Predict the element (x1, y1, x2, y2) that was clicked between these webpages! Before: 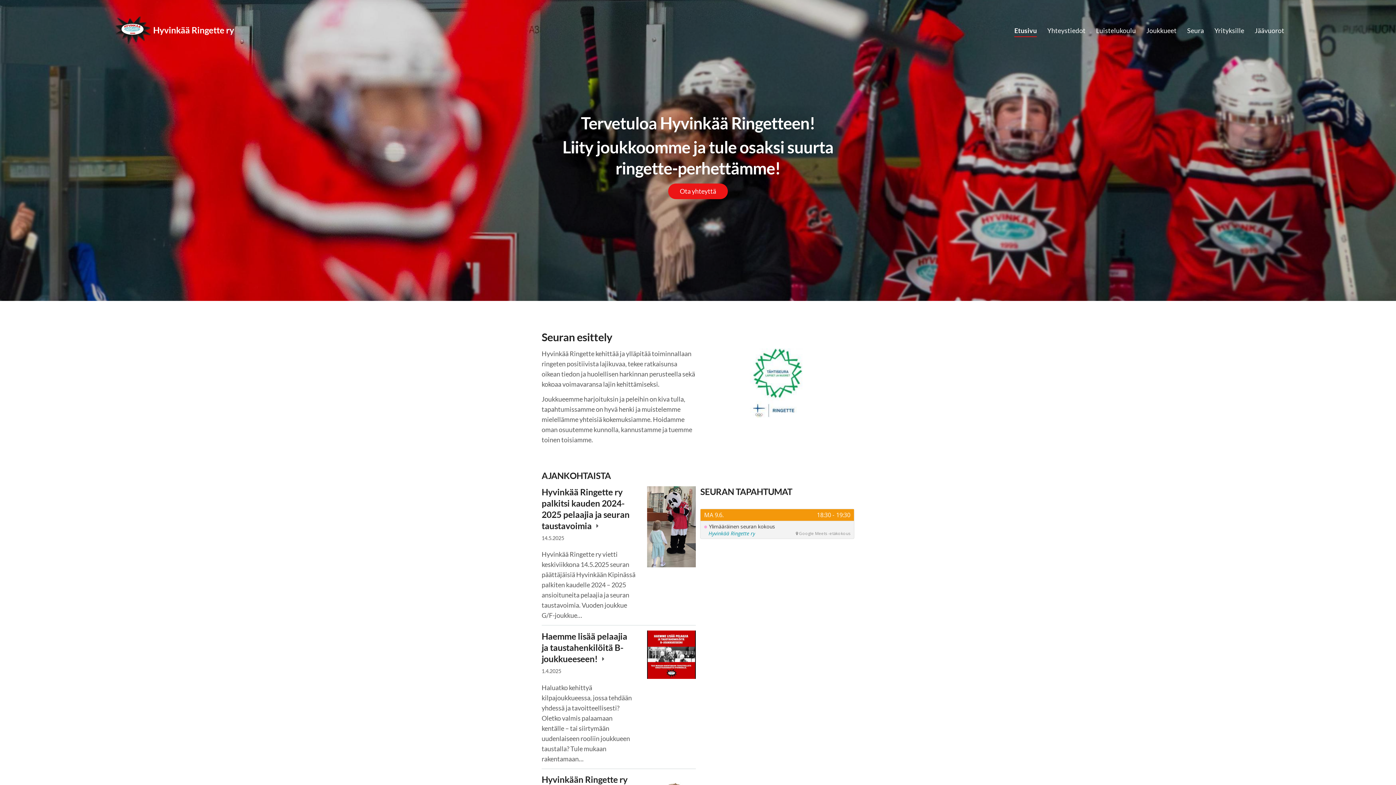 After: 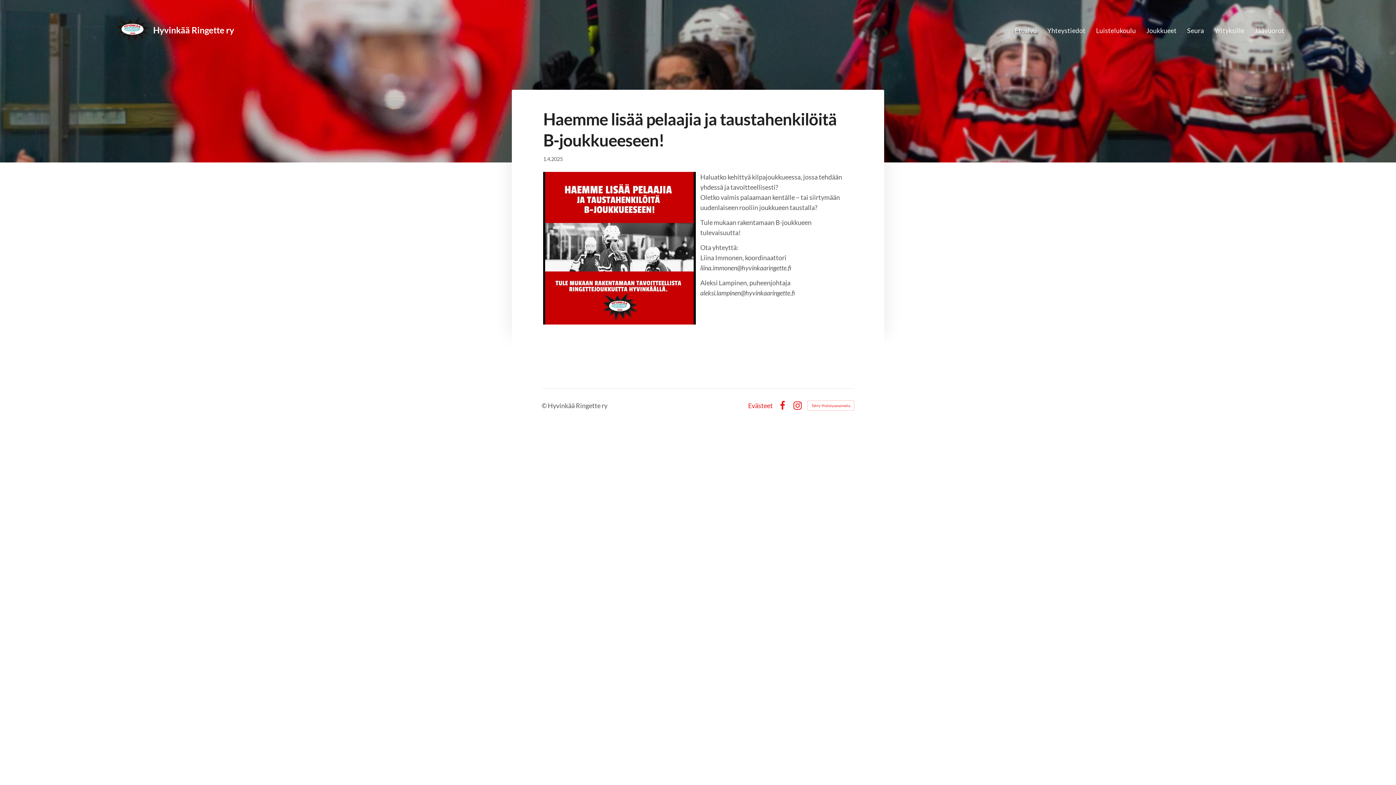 Action: label: Haemme lisää pelaajia ja taustahenkilöitä B-joukkueeseen! 

1.4.2025

Haluatko kehittyä kilpajoukkueessa, jossa tehdään yhdessä ja tavoitteellisesti? Oletko valmis palaamaan kentälle – tai siirtymään uudenlaiseen rooliin joukkueen taustalla? Tule mukaan rakentamaan… bbox: (541, 626, 695, 769)